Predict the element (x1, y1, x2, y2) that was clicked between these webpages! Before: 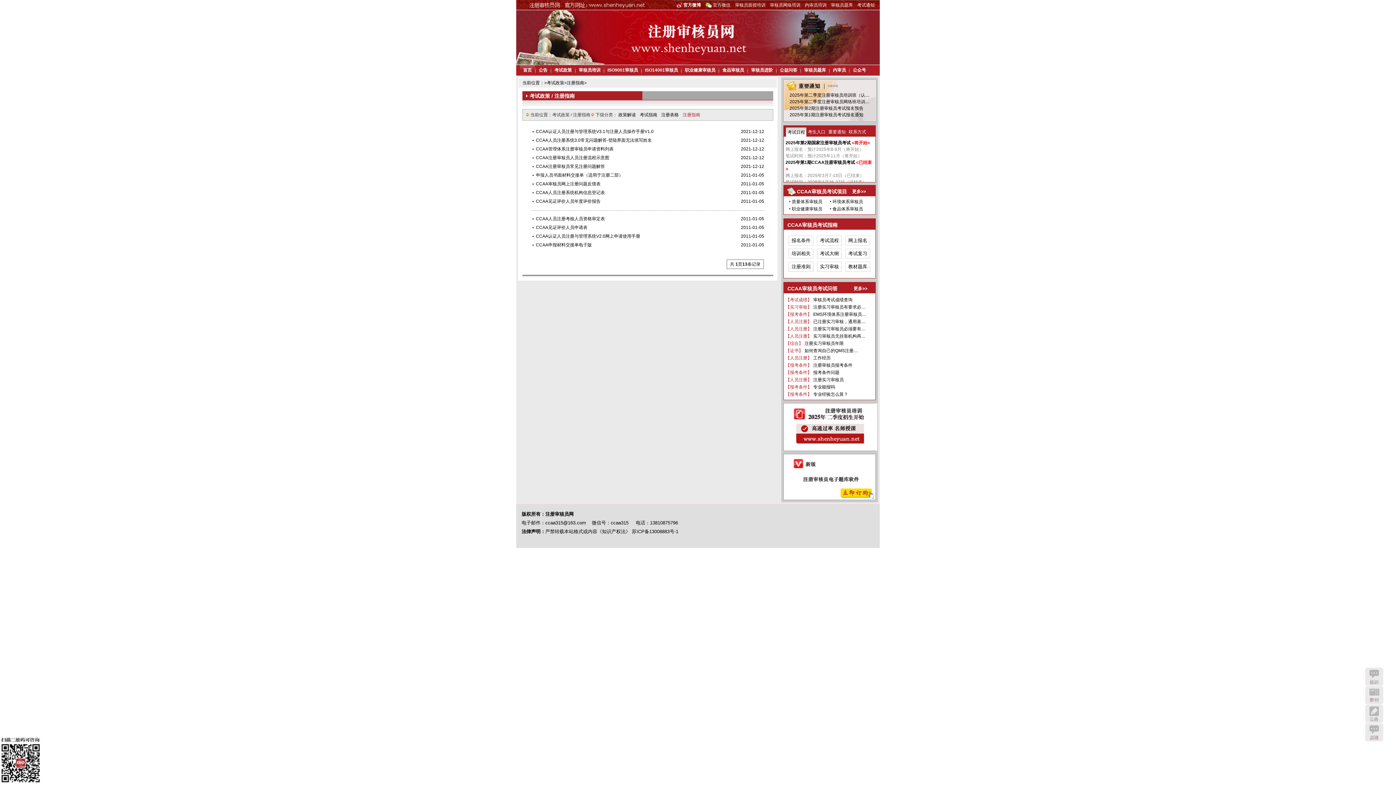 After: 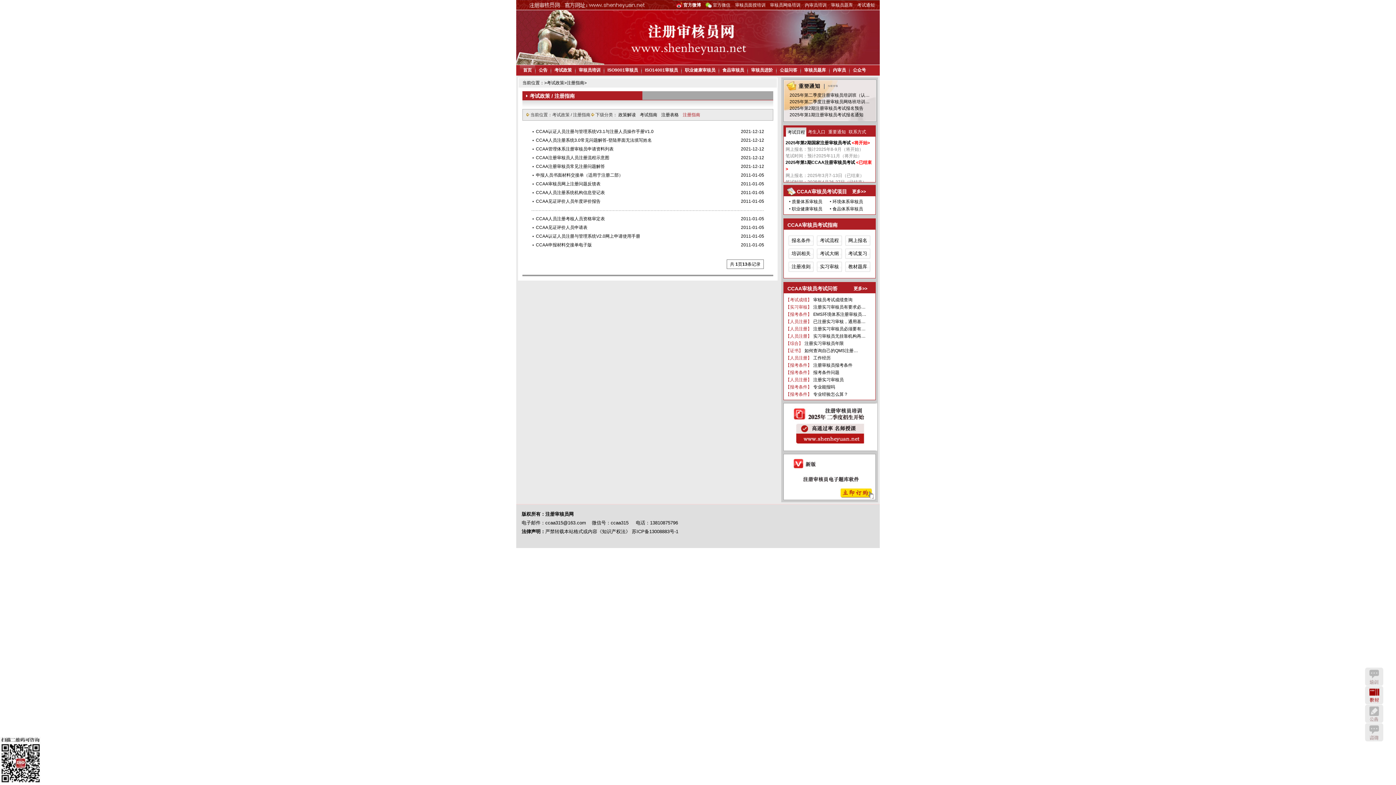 Action: label: 教材 bbox: (1365, 686, 1383, 704)